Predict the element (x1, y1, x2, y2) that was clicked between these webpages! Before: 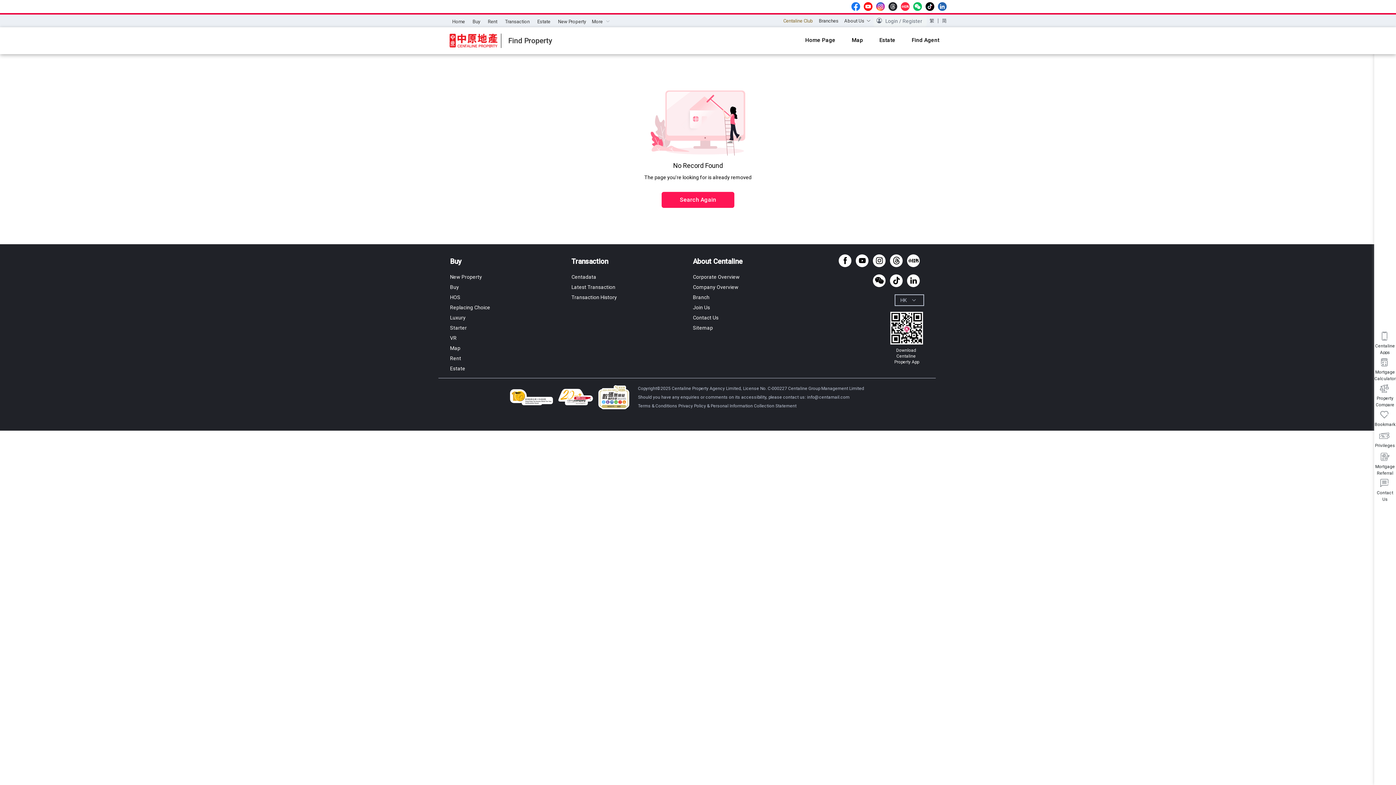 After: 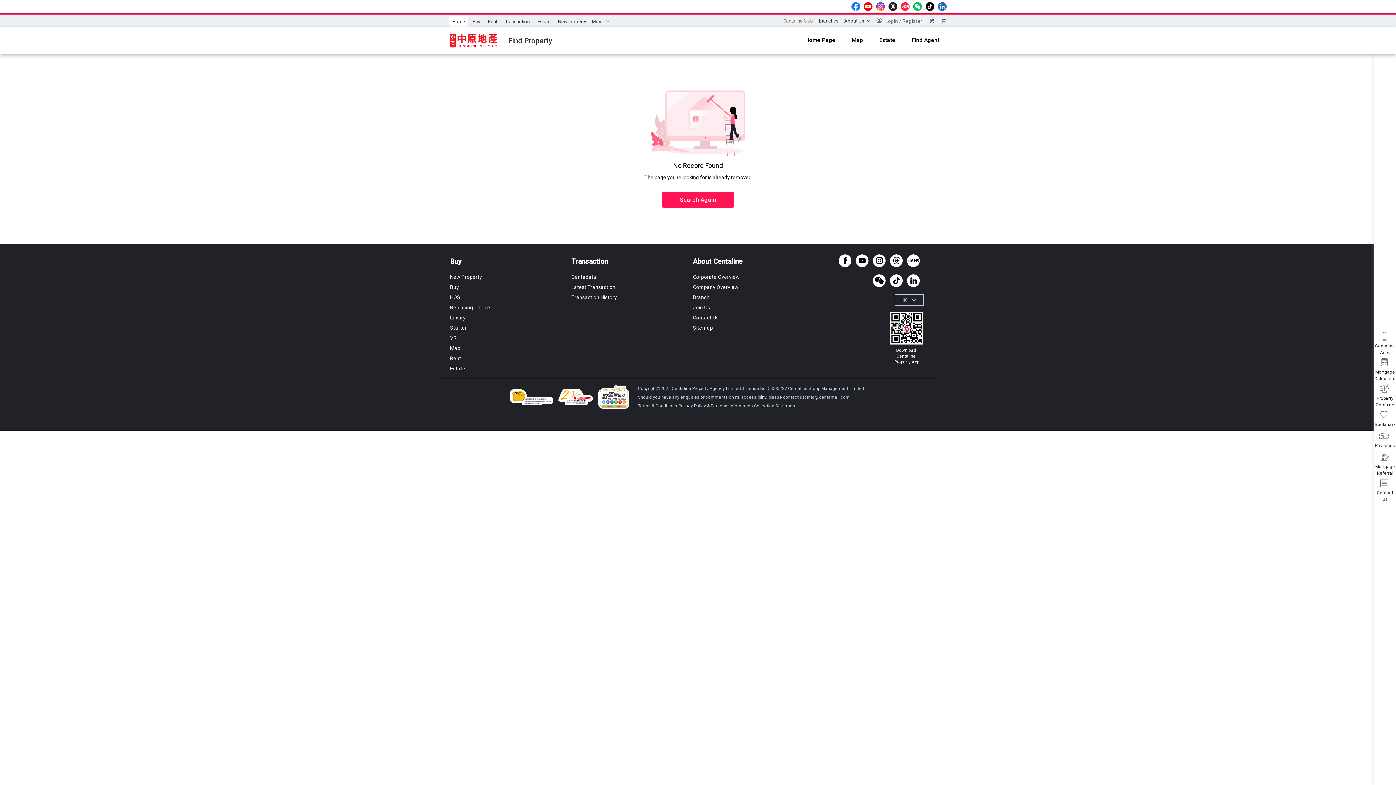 Action: bbox: (449, 16, 468, 27) label: Home